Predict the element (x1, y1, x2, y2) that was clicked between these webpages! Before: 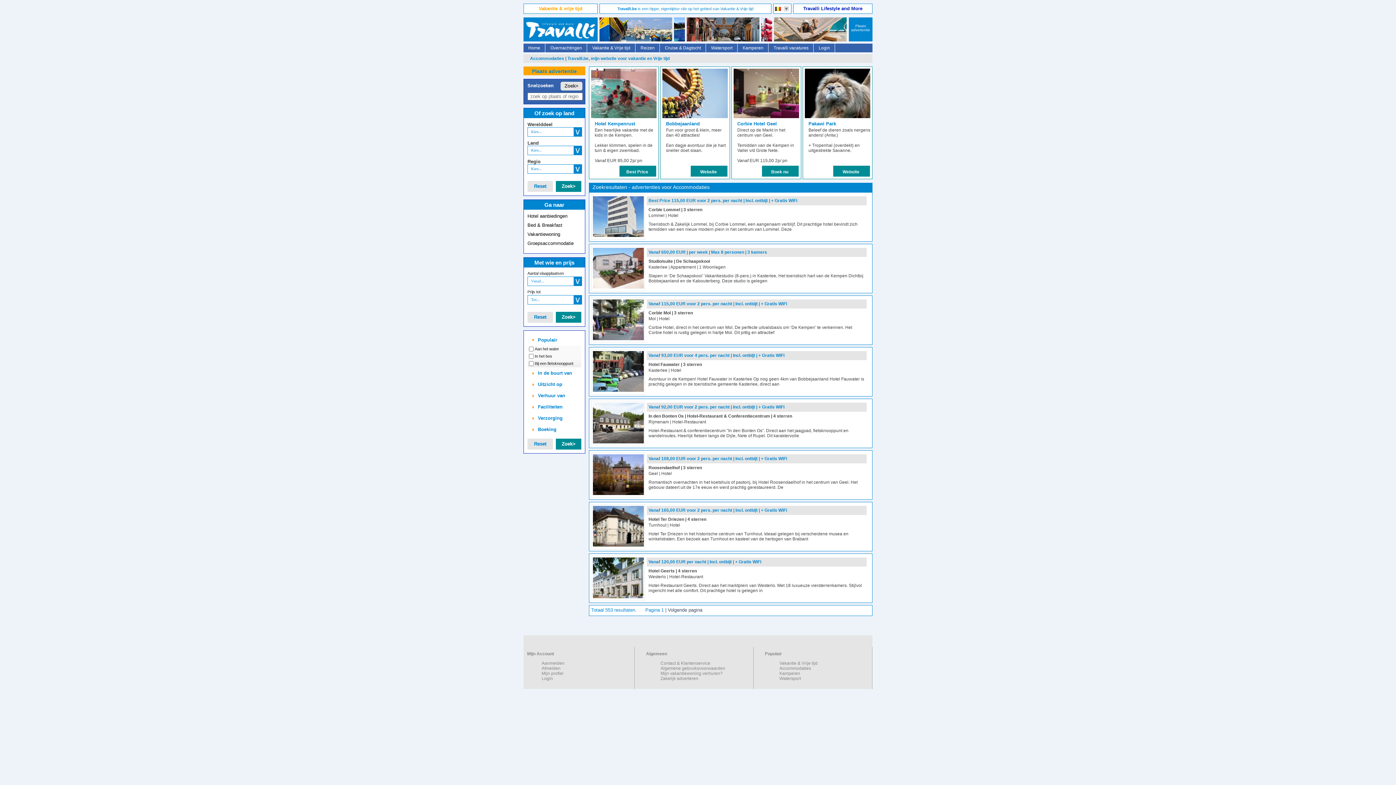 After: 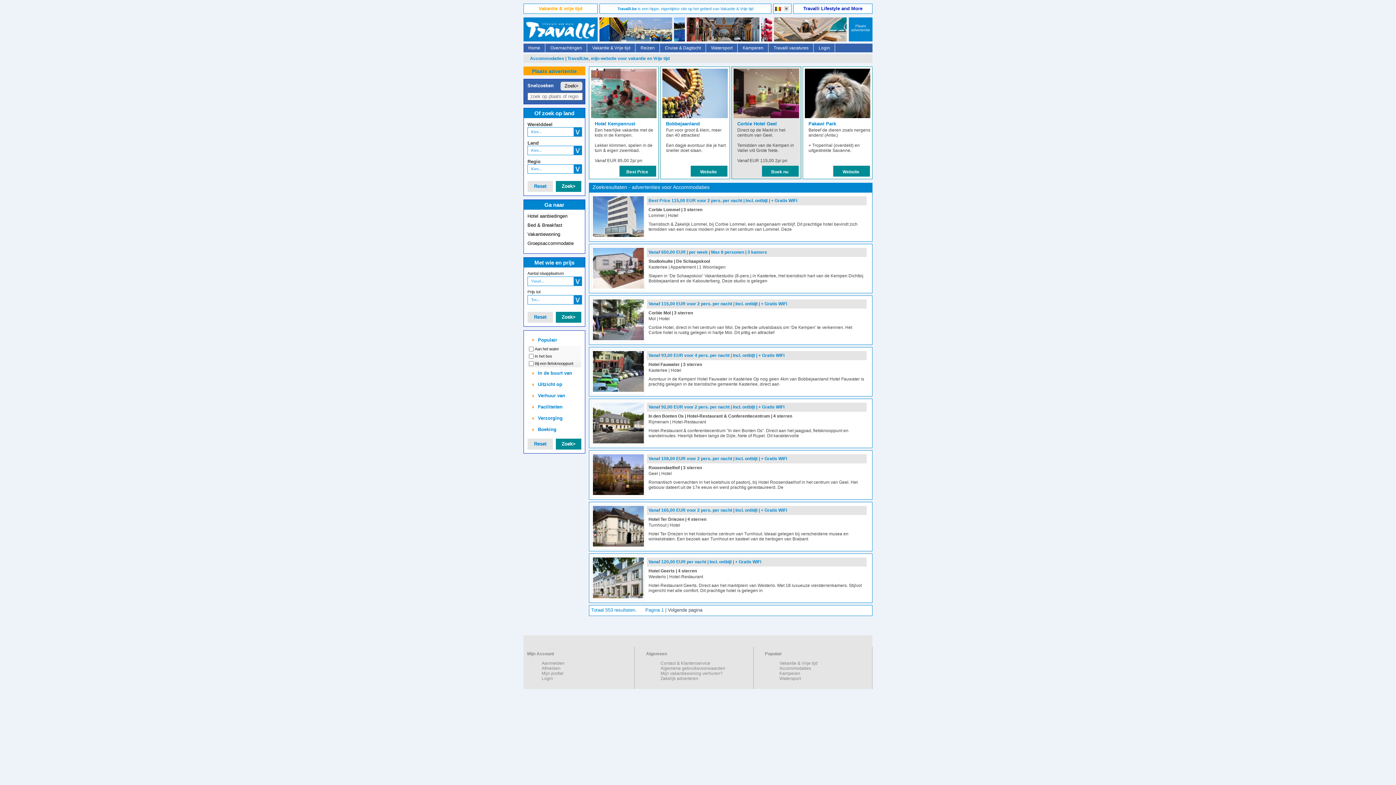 Action: bbox: (733, 114, 799, 175) label: Corbie Hotel Geel

Direct op de Markt in het centrum van Geel.

Temidden van de Kempen in Vallei v/d Grote Nete.

VanafEUR115,002p/ pn

Boek nu